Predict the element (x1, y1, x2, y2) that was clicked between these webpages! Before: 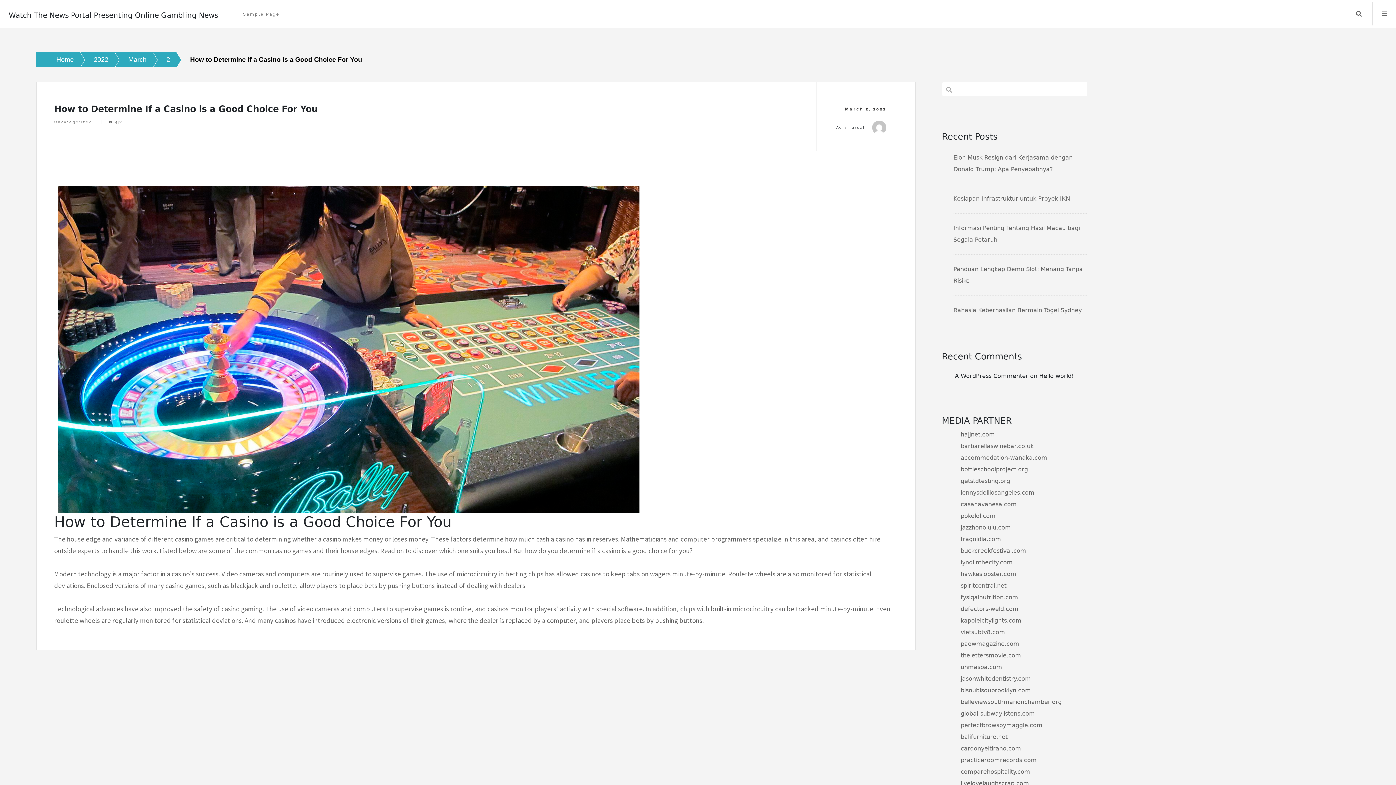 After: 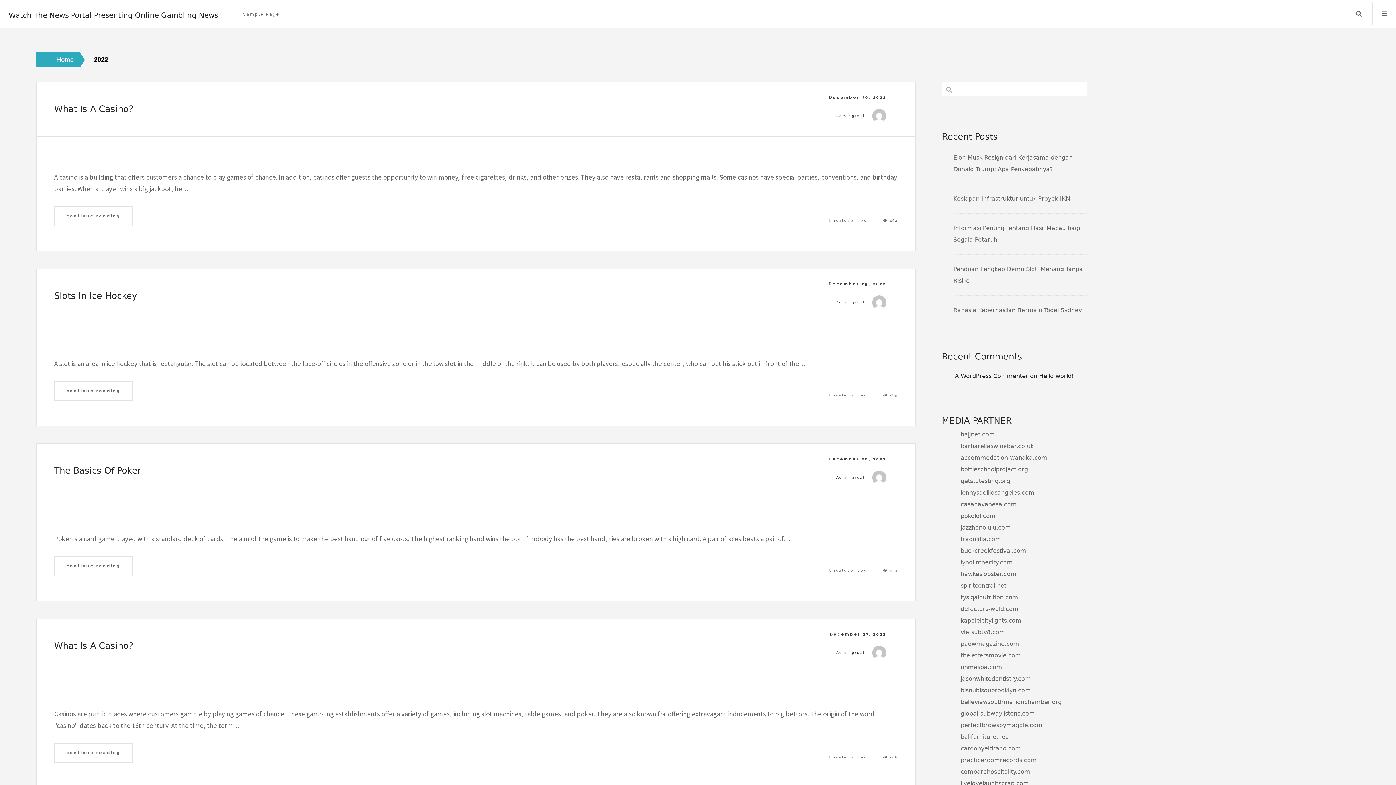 Action: bbox: (73, 52, 108, 67) label: 2022